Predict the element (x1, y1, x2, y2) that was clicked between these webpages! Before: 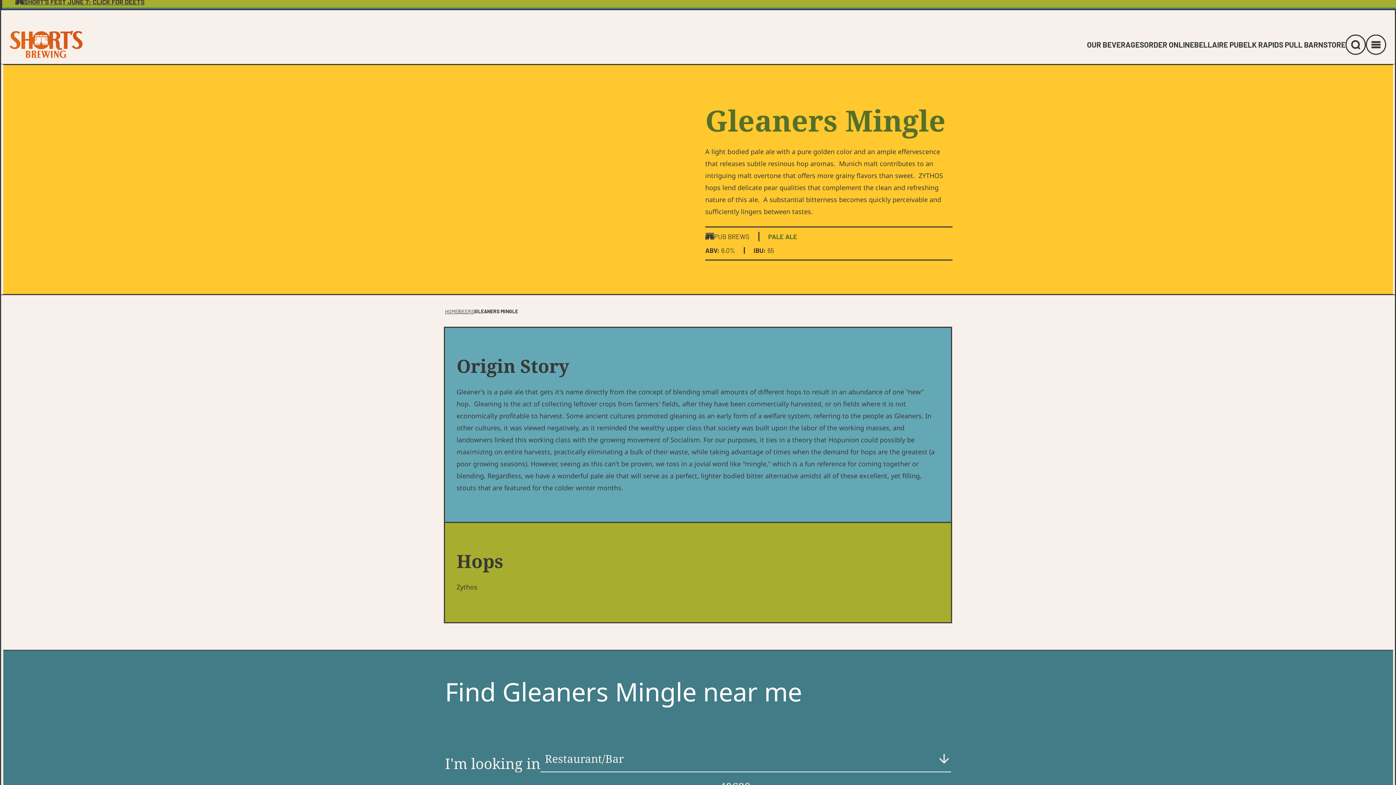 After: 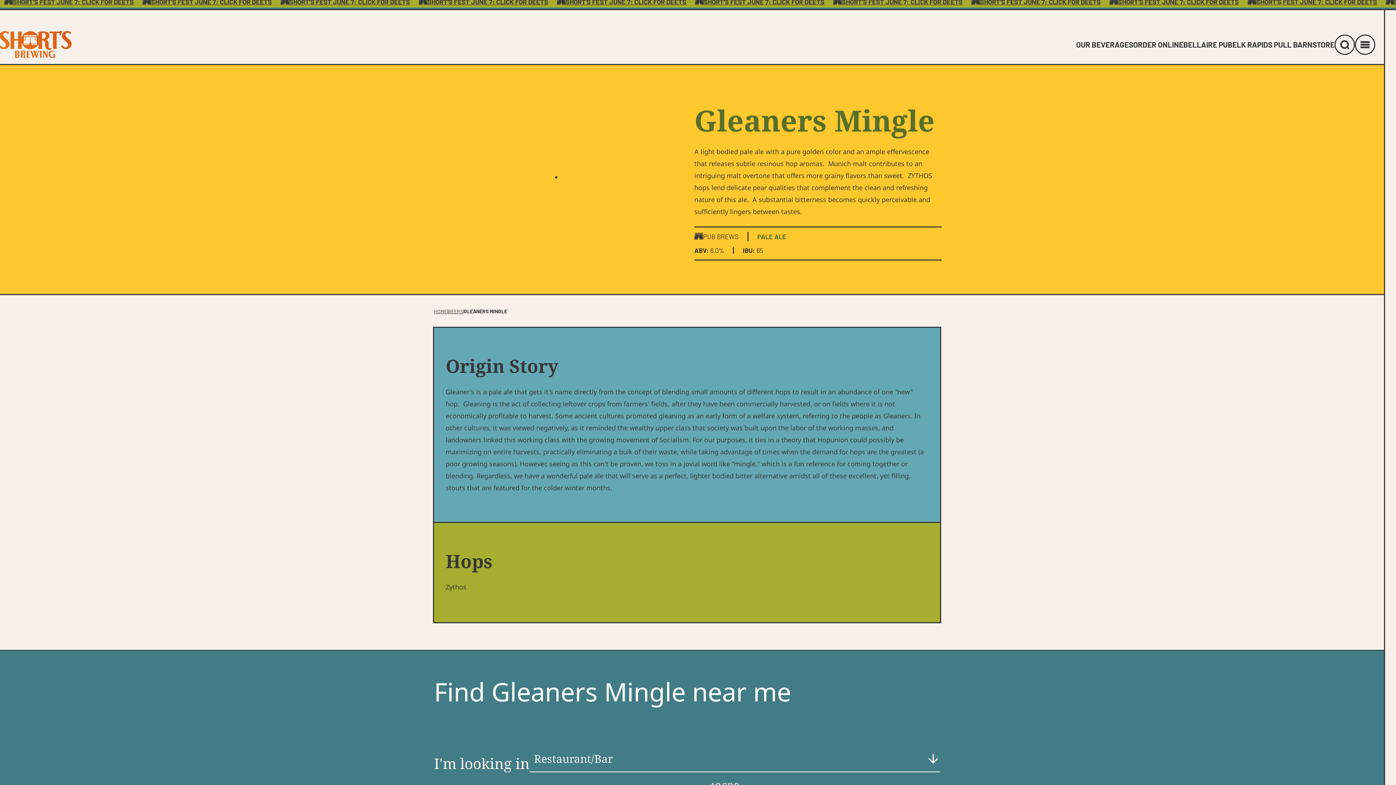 Action: bbox: (10, -2, 1524, 6) label: SHORT'S FEST JUNE 7: CLICK FOR DEETS